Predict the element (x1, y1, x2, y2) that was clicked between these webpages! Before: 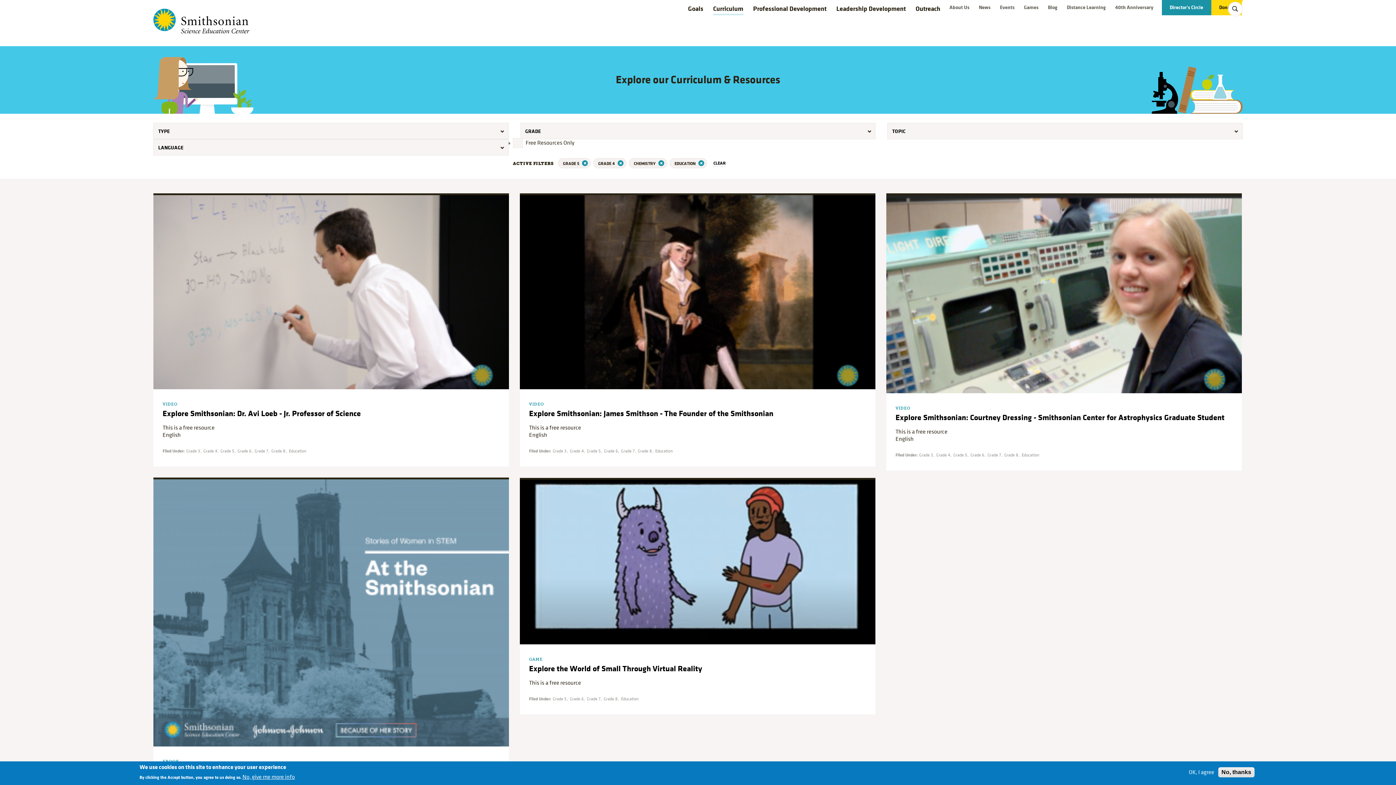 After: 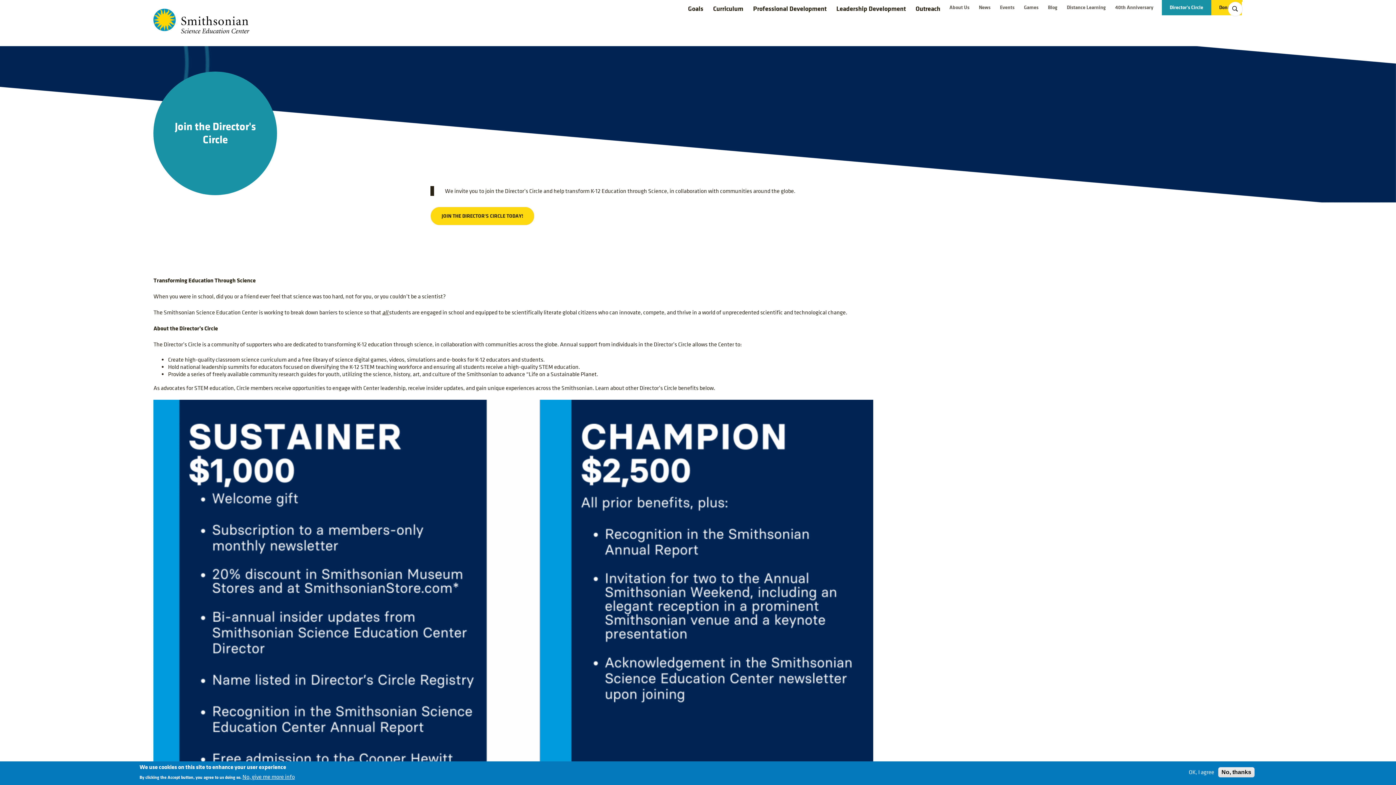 Action: label: Director's Circle bbox: (1162, 3, 1211, 11)